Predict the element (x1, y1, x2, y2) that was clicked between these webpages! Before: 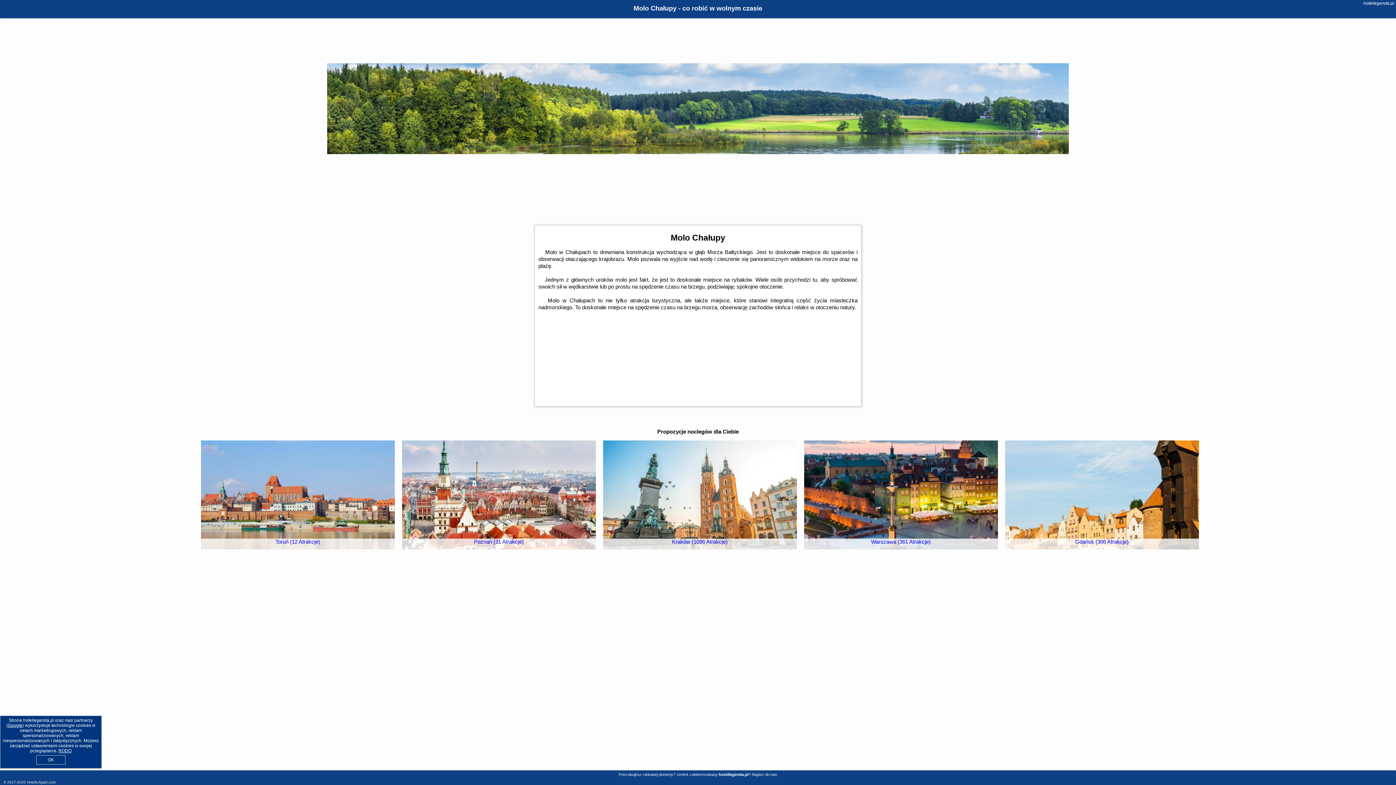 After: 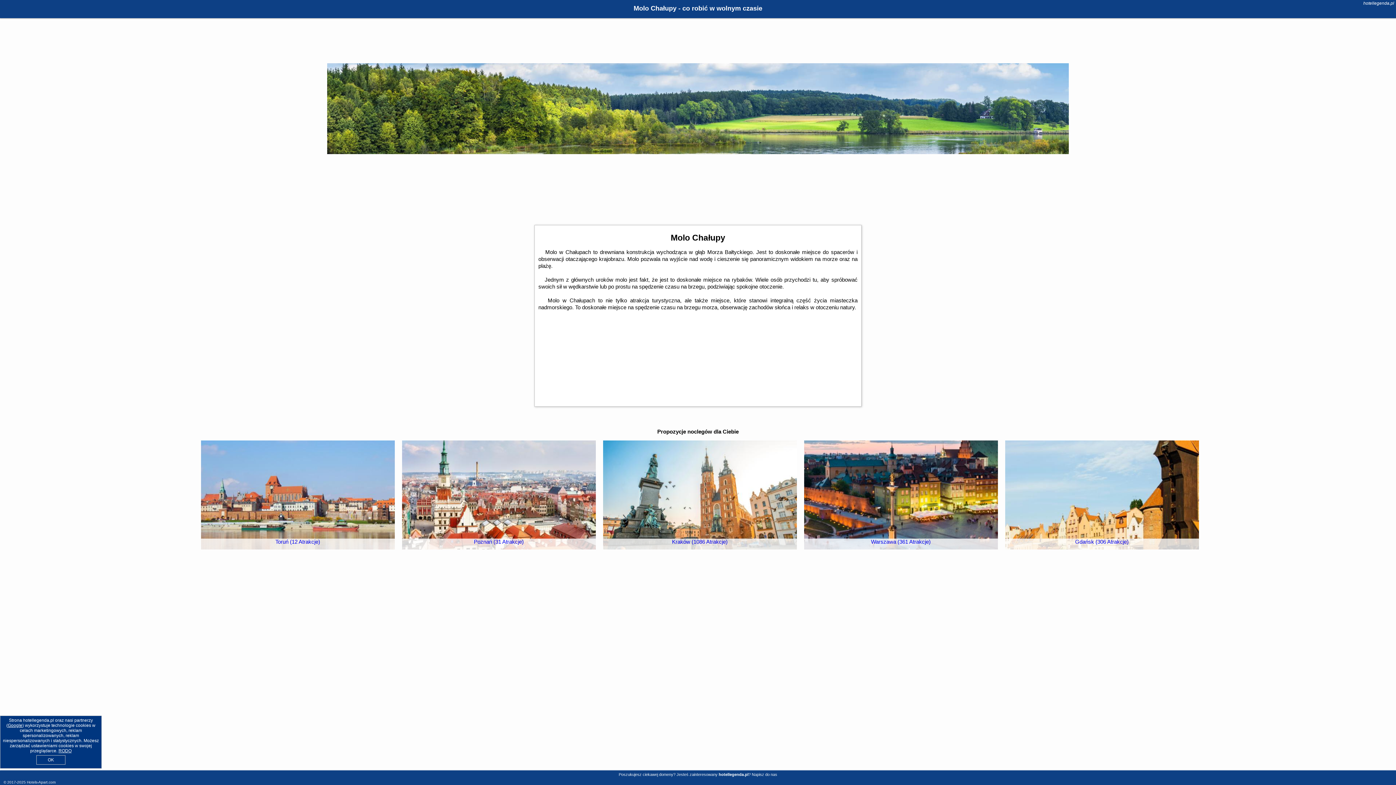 Action: label: Warszawa (361 Atrakcje) bbox: (802, 438, 996, 548)